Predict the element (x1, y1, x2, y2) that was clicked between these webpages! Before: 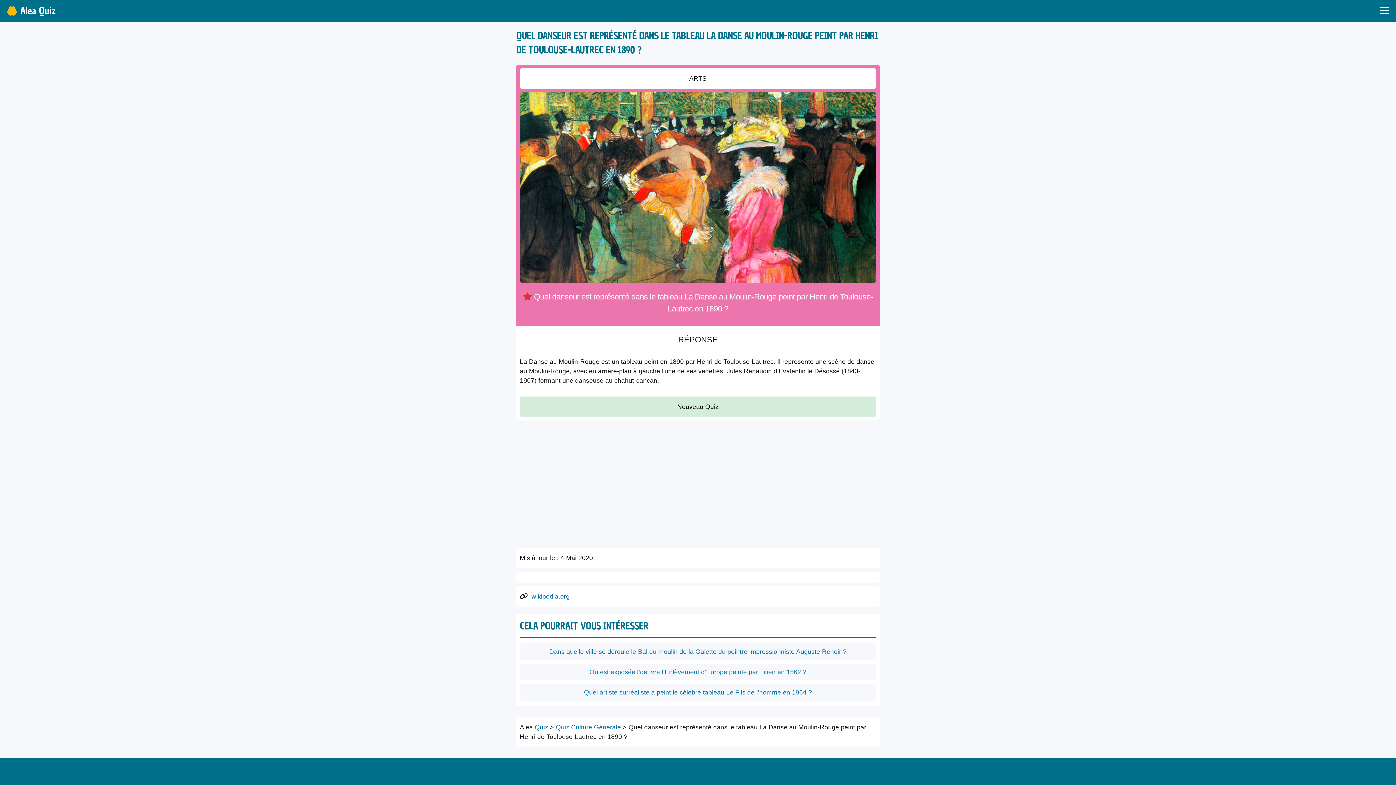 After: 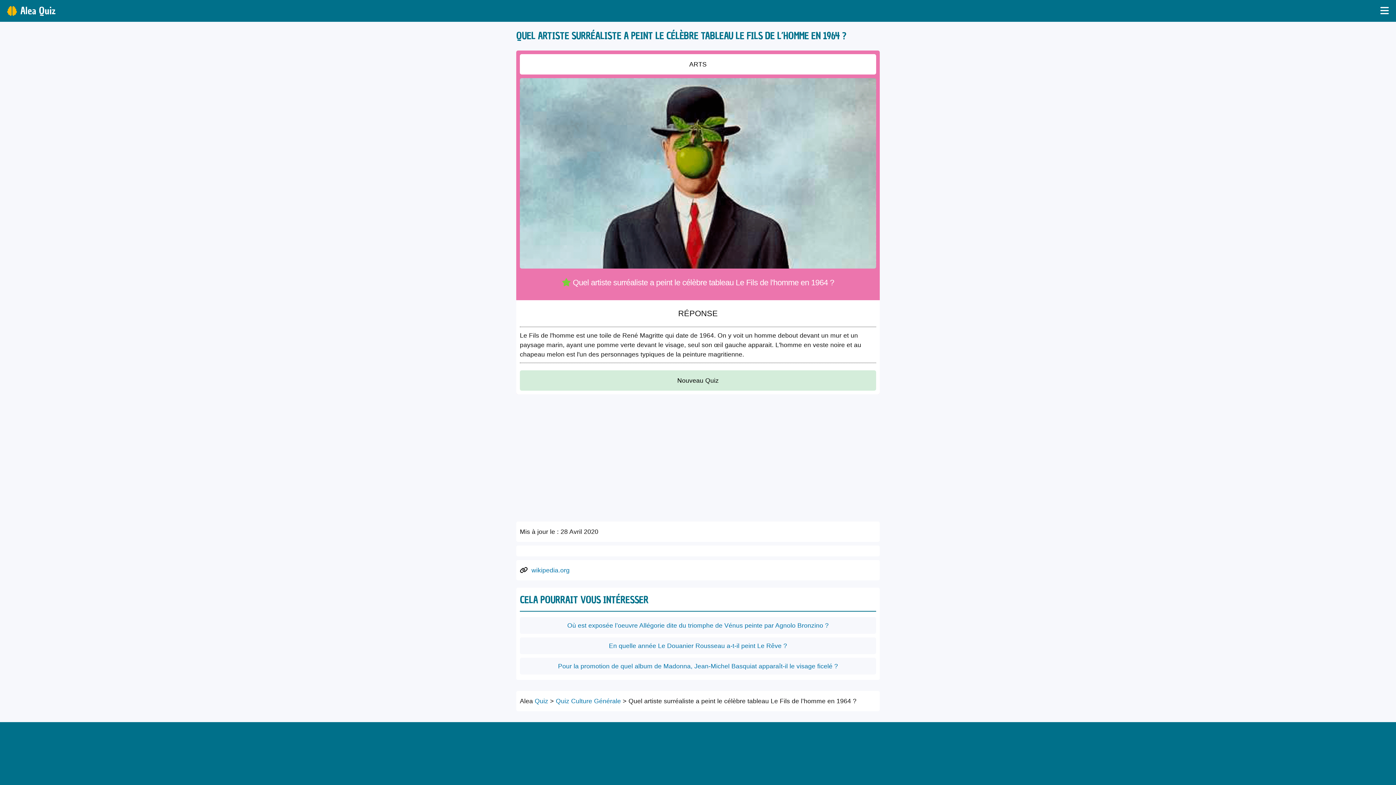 Action: bbox: (580, 684, 815, 701) label: Quel artiste surréaliste a peint le célèbre tableau Le Fils de l’homme en 1964 ?